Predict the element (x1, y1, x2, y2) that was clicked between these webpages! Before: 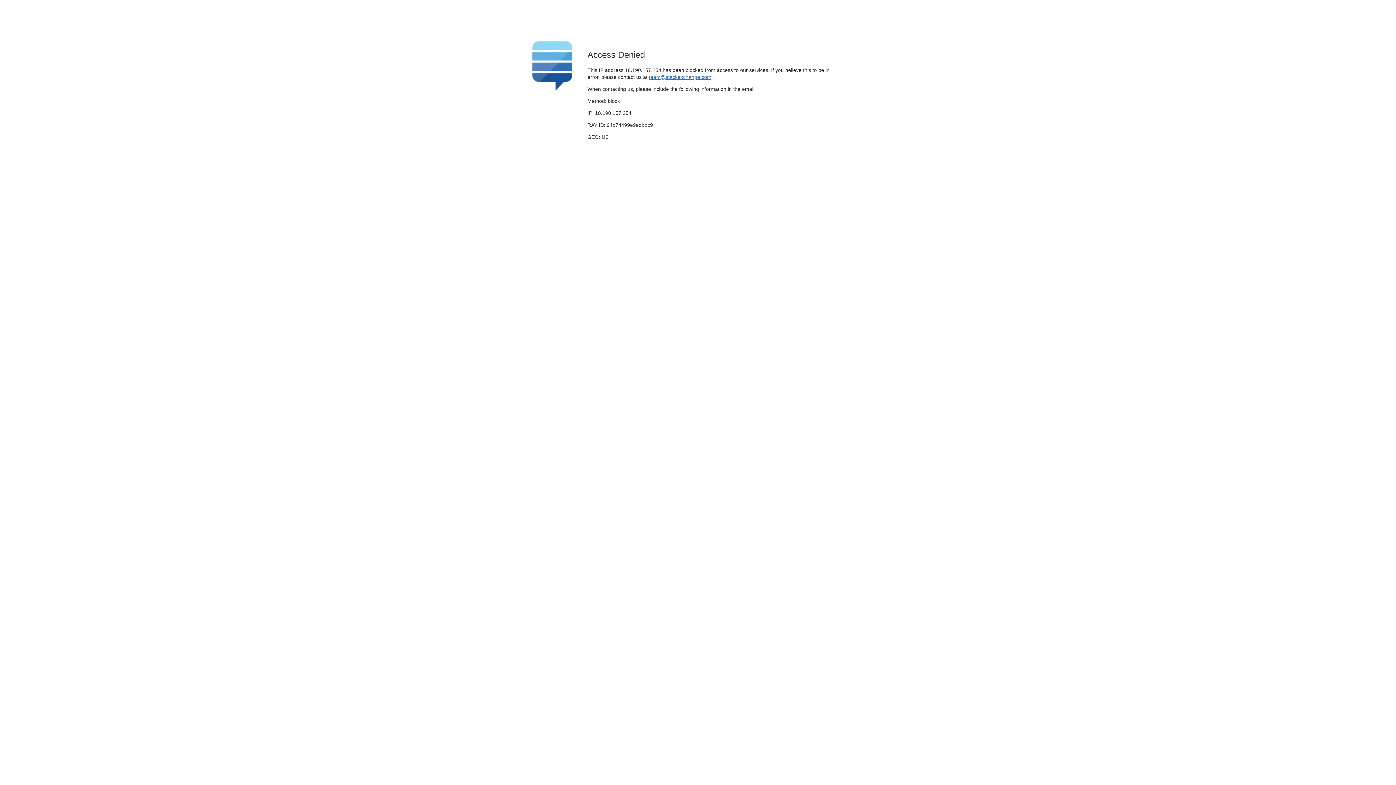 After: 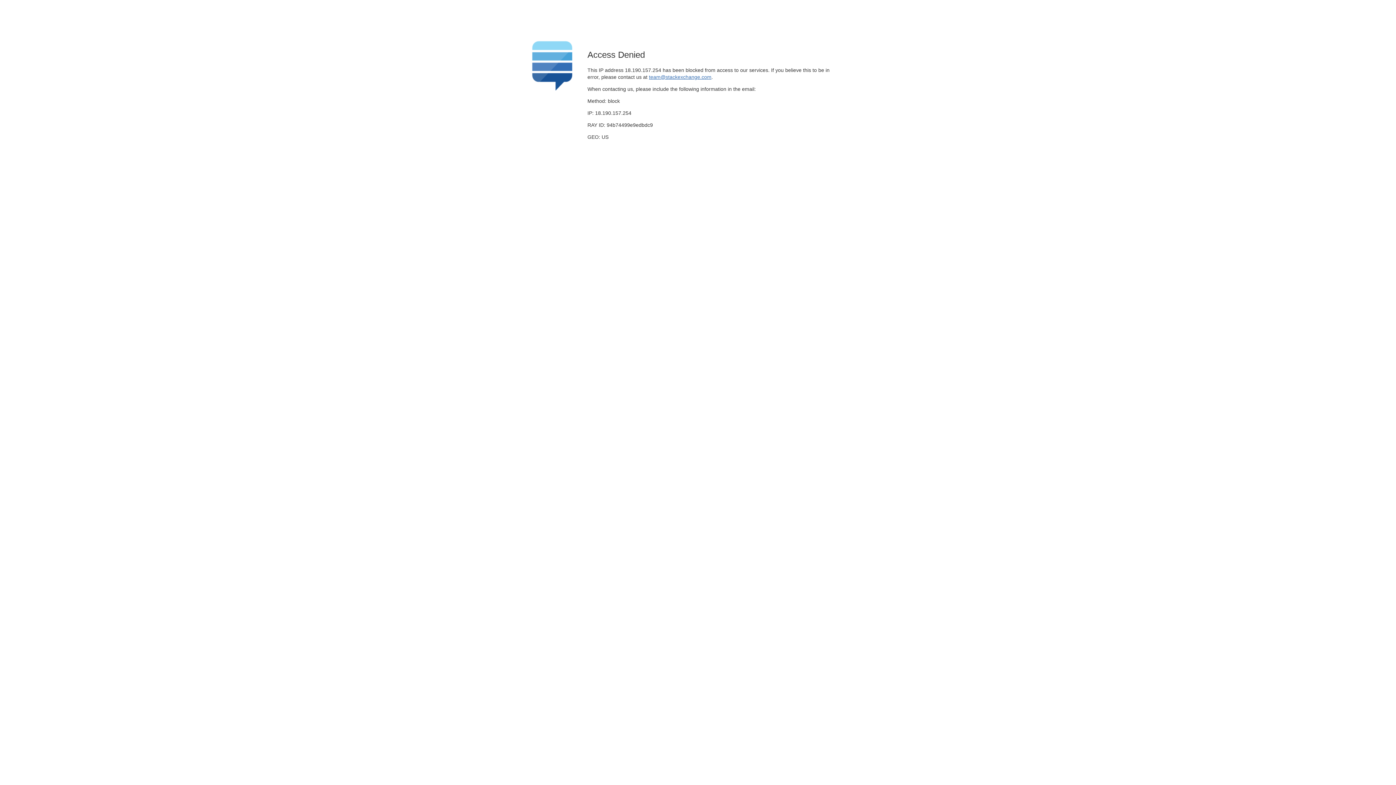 Action: label: team@stackexchange.com bbox: (649, 74, 711, 79)